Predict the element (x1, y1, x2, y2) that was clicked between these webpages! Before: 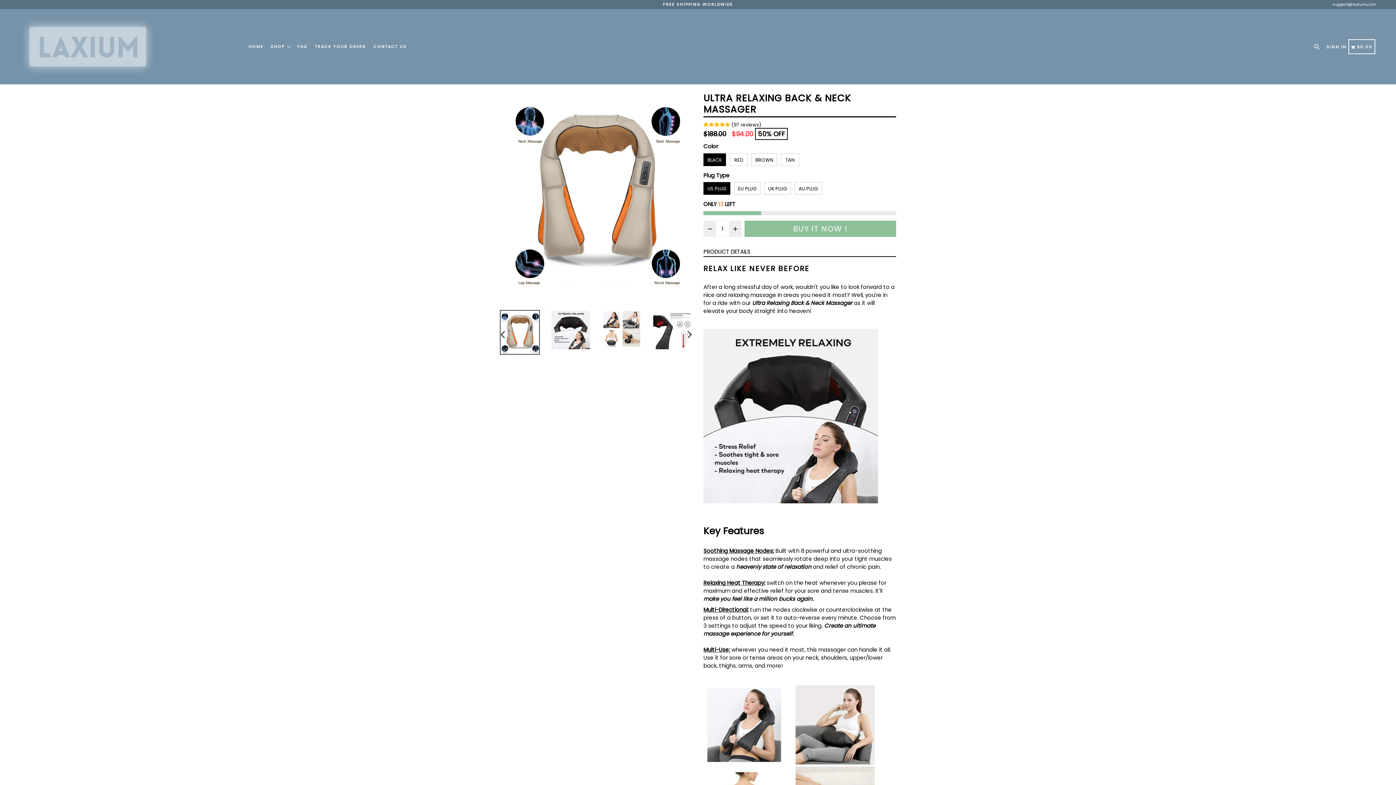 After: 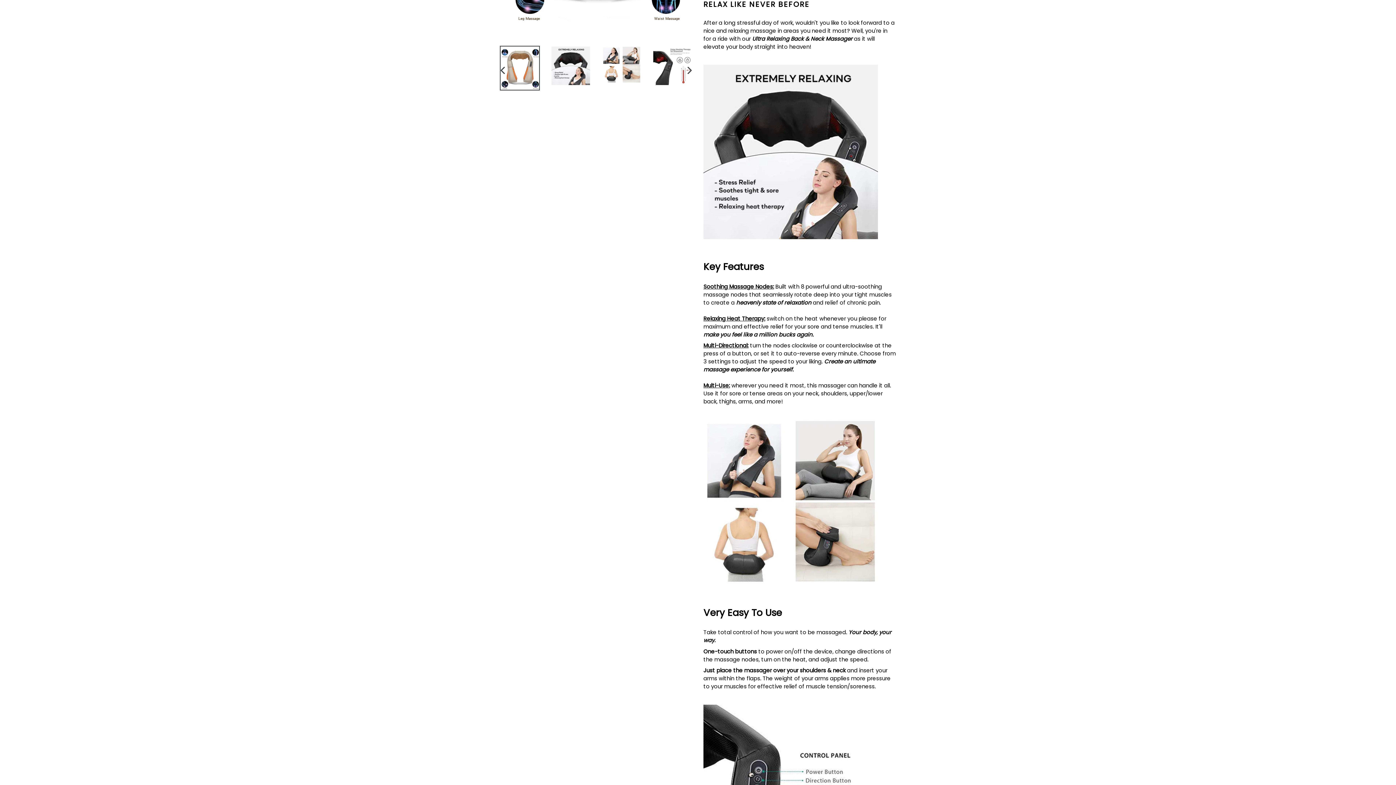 Action: bbox: (703, 248, 750, 256) label: PRODUCT DETAILS